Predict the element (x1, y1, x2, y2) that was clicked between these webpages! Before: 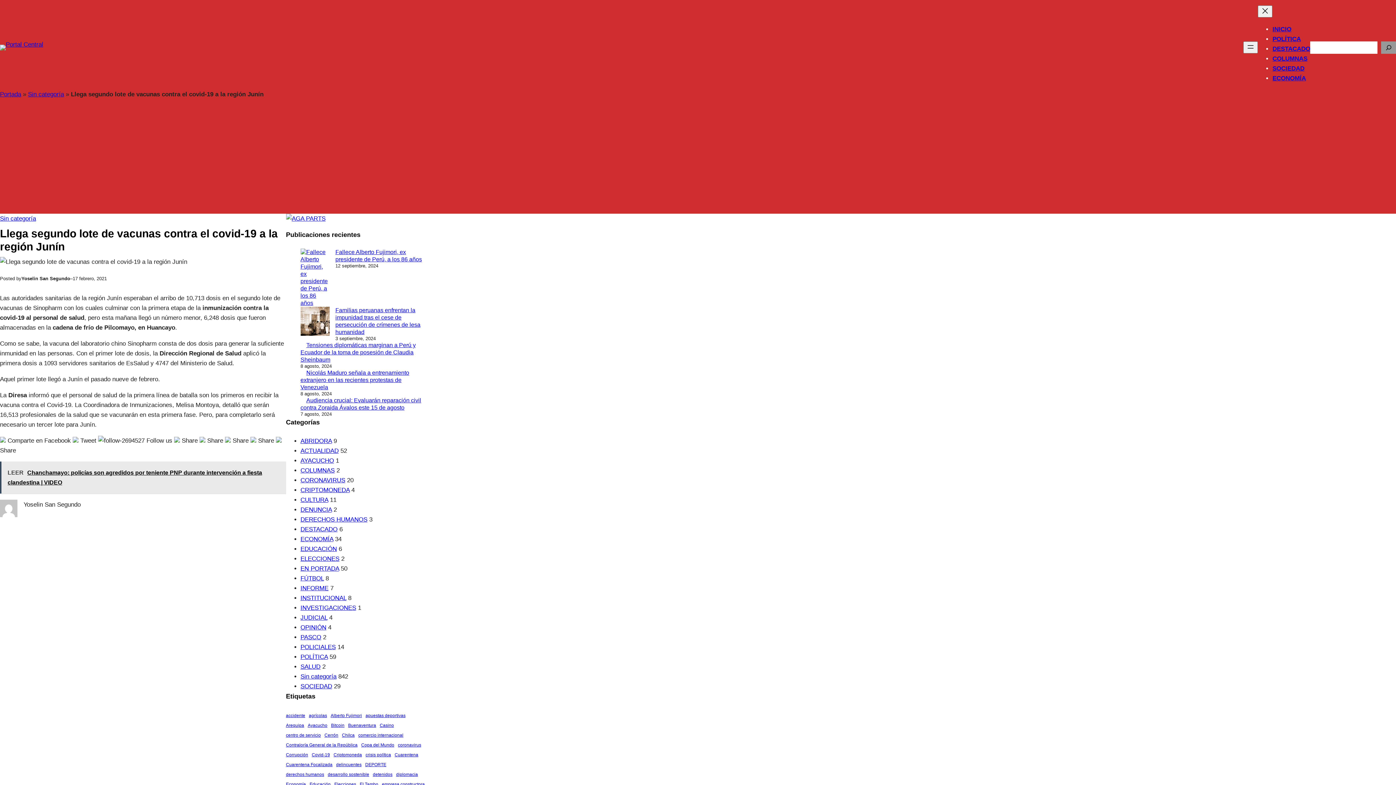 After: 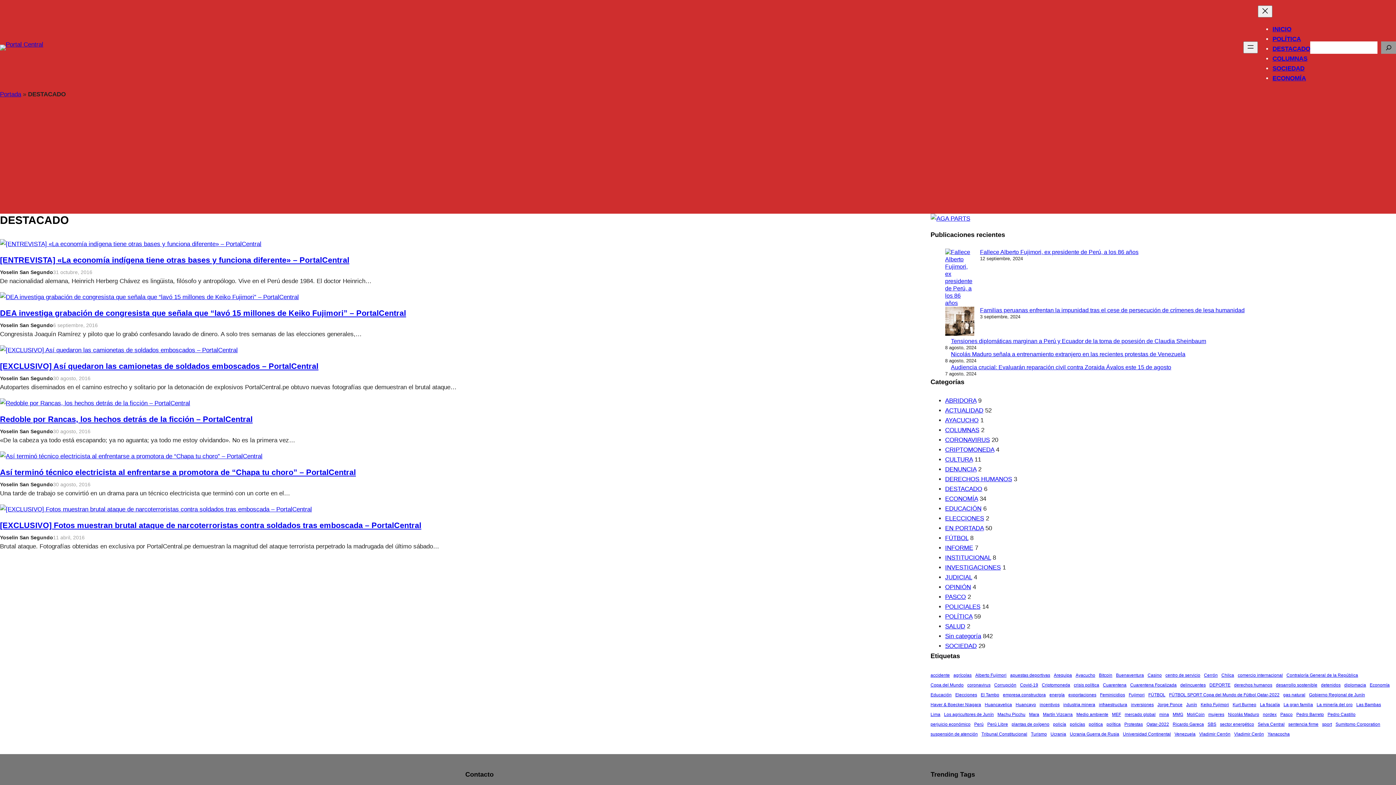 Action: bbox: (1272, 45, 1310, 52) label: DESTACADO